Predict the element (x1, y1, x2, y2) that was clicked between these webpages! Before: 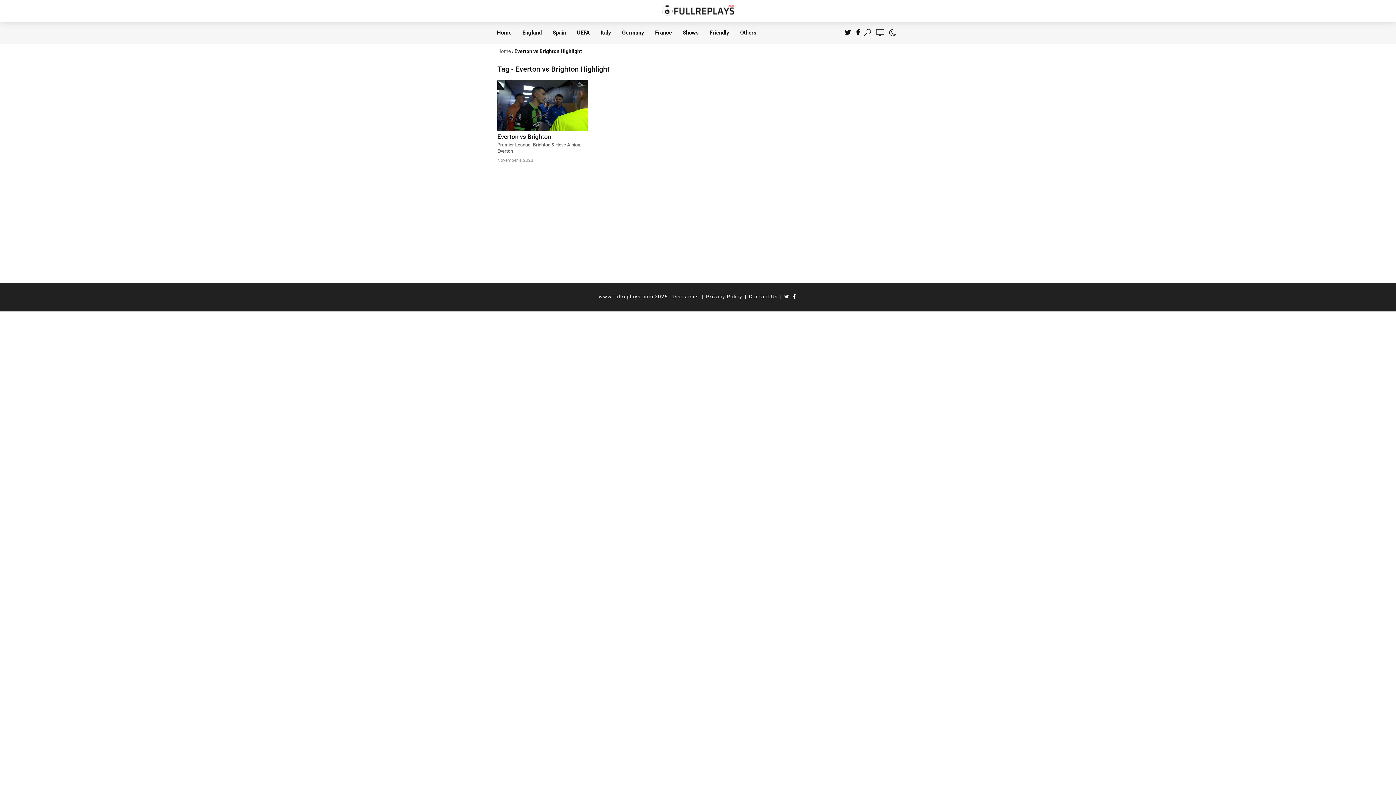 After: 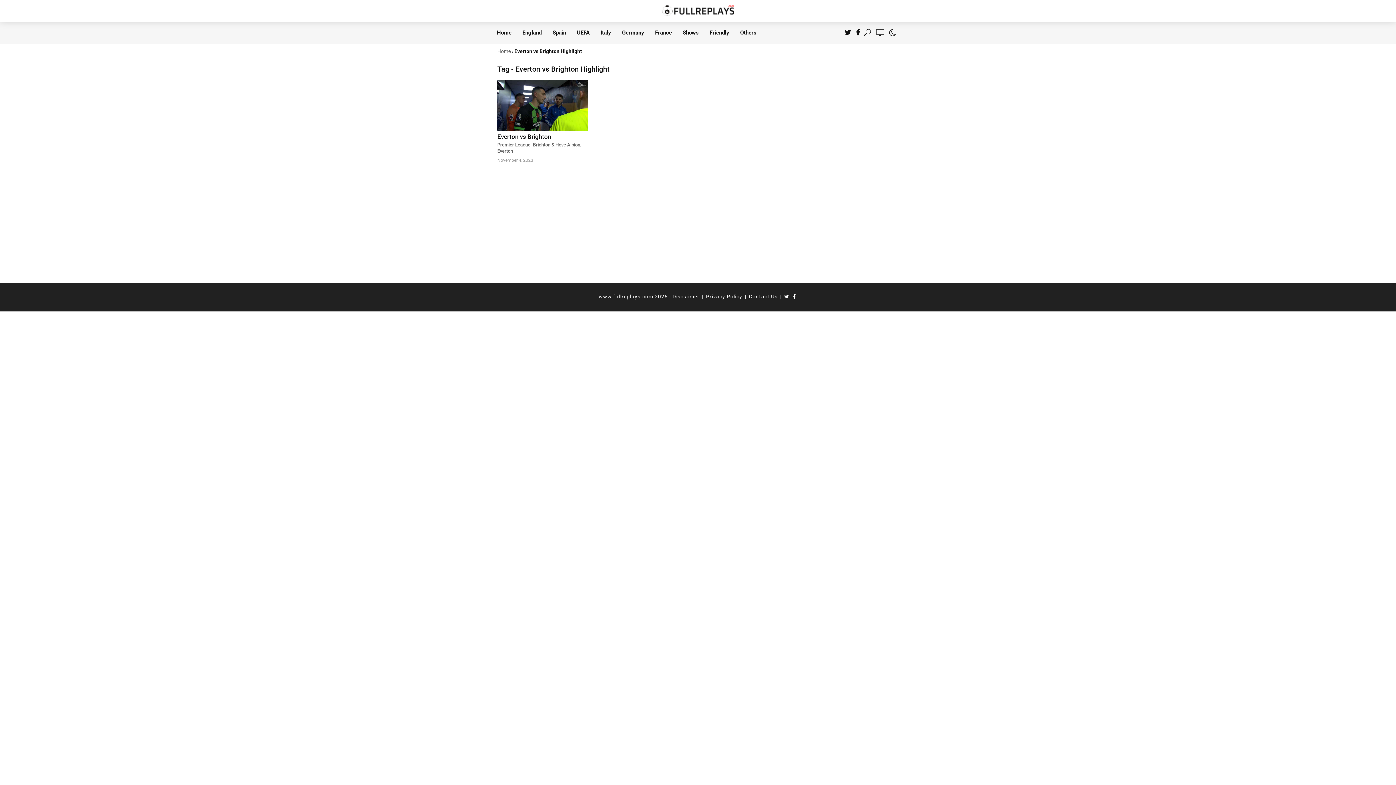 Action: bbox: (792, 293, 797, 301)